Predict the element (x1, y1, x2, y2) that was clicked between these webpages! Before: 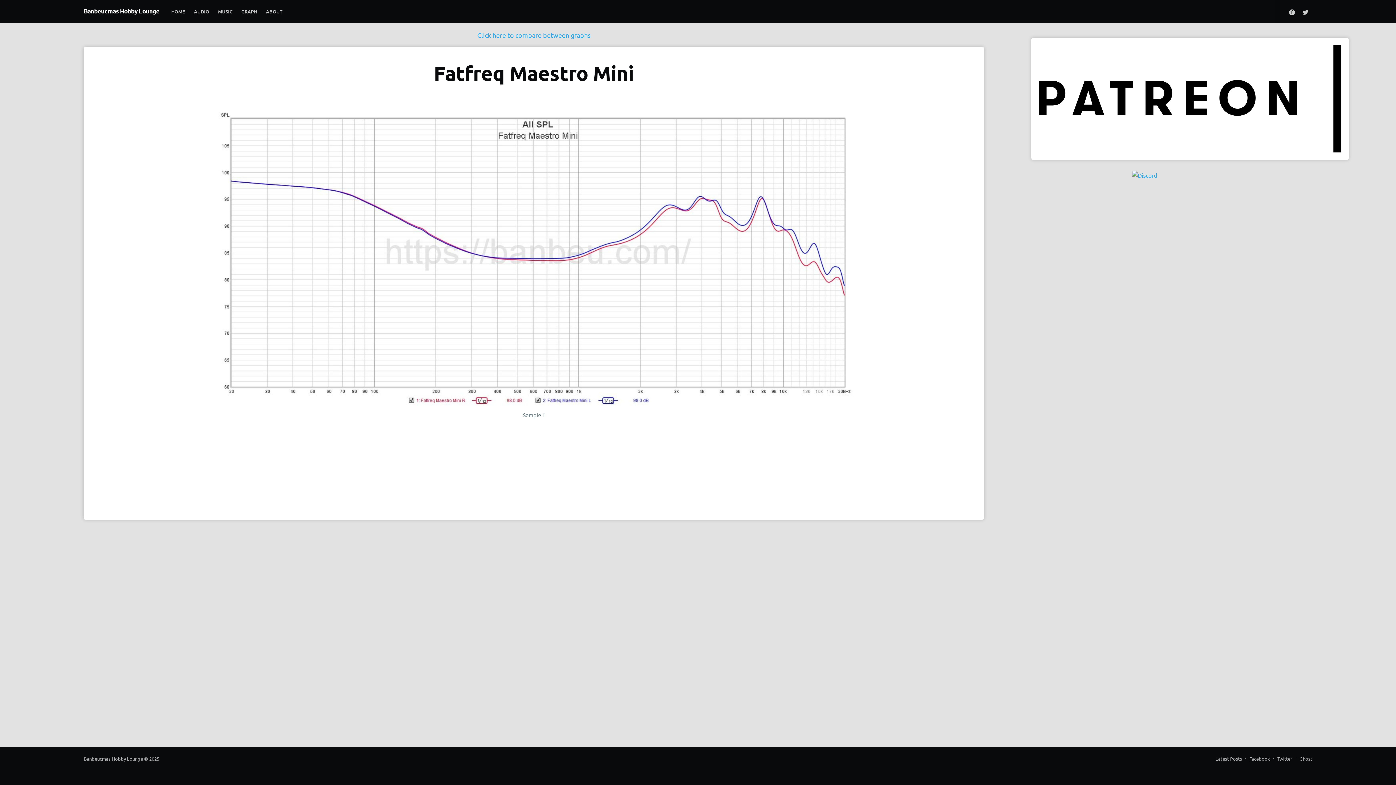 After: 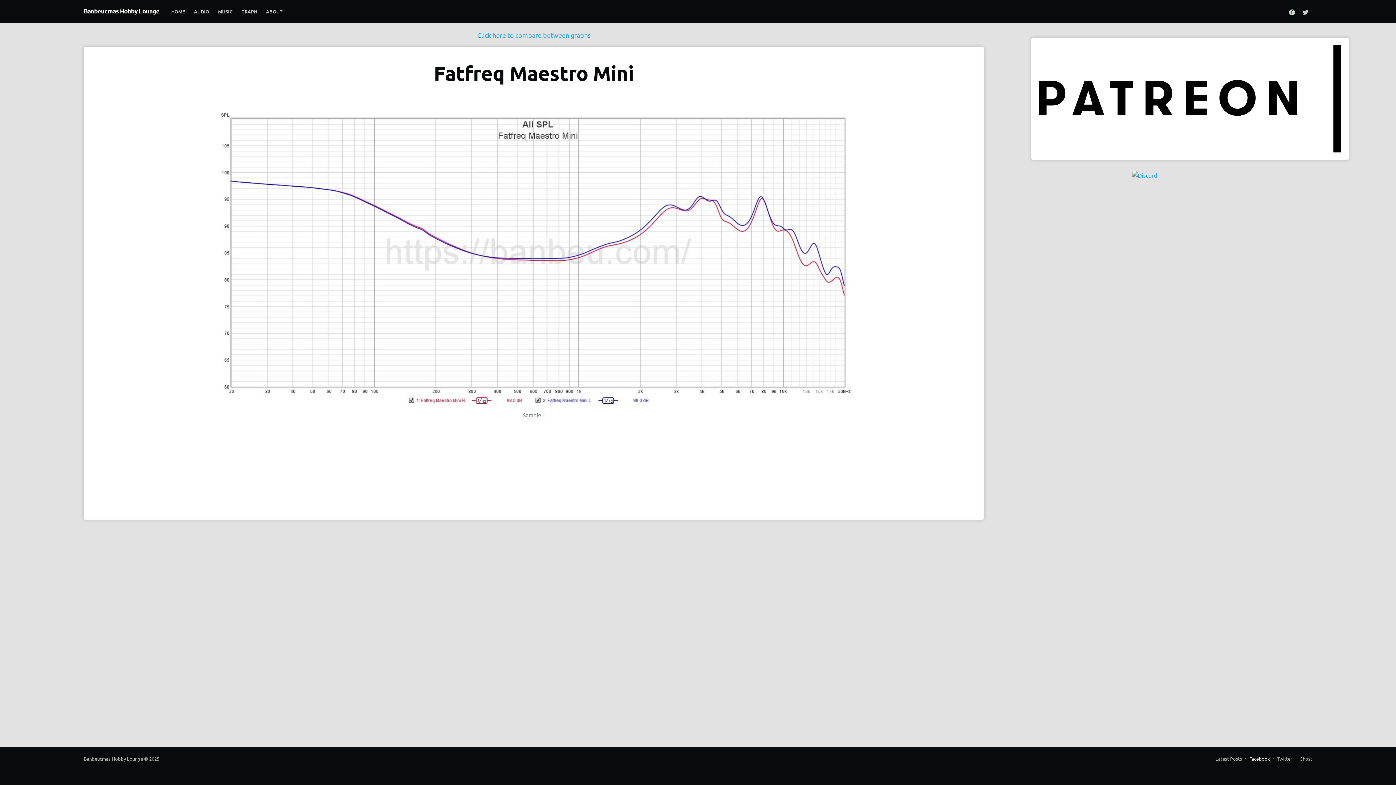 Action: bbox: (1249, 754, 1270, 763) label: Facebook